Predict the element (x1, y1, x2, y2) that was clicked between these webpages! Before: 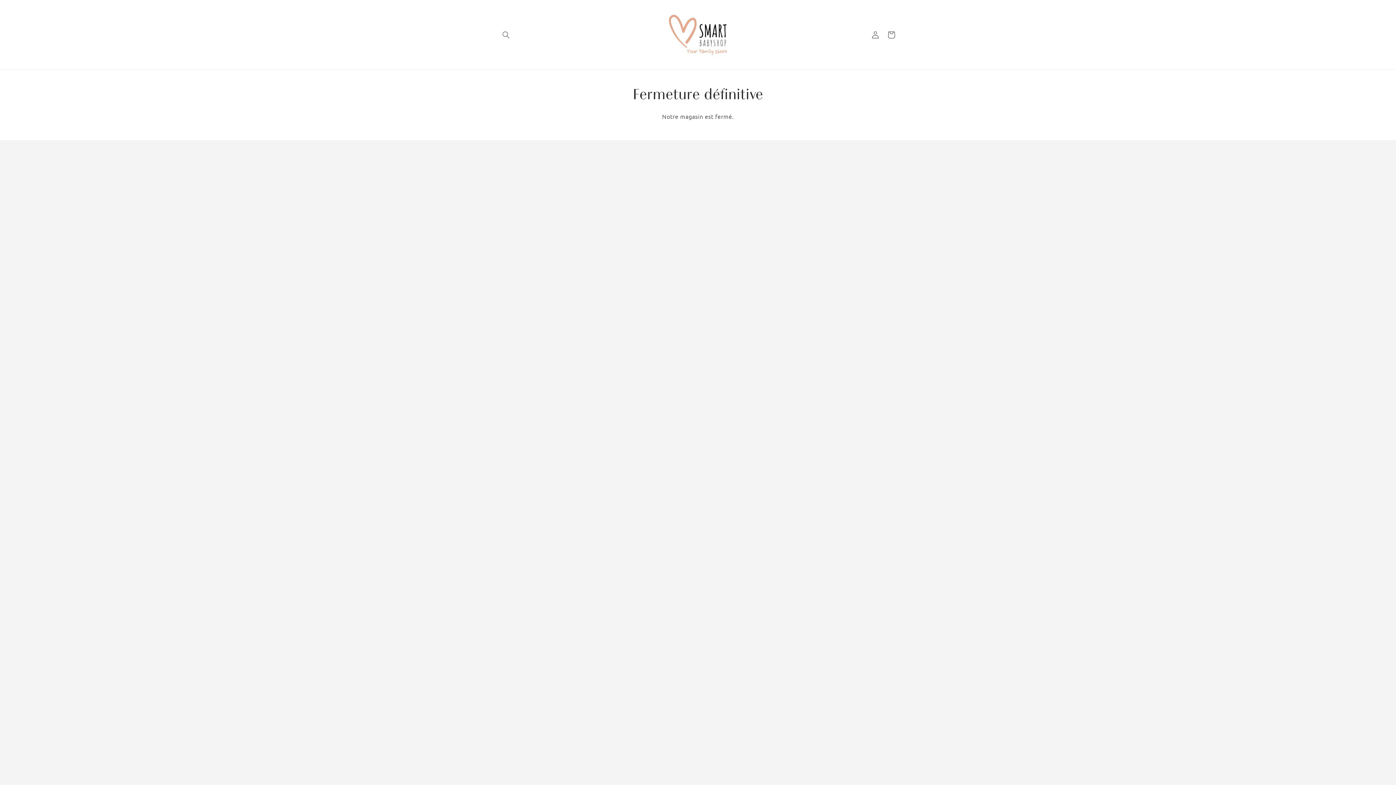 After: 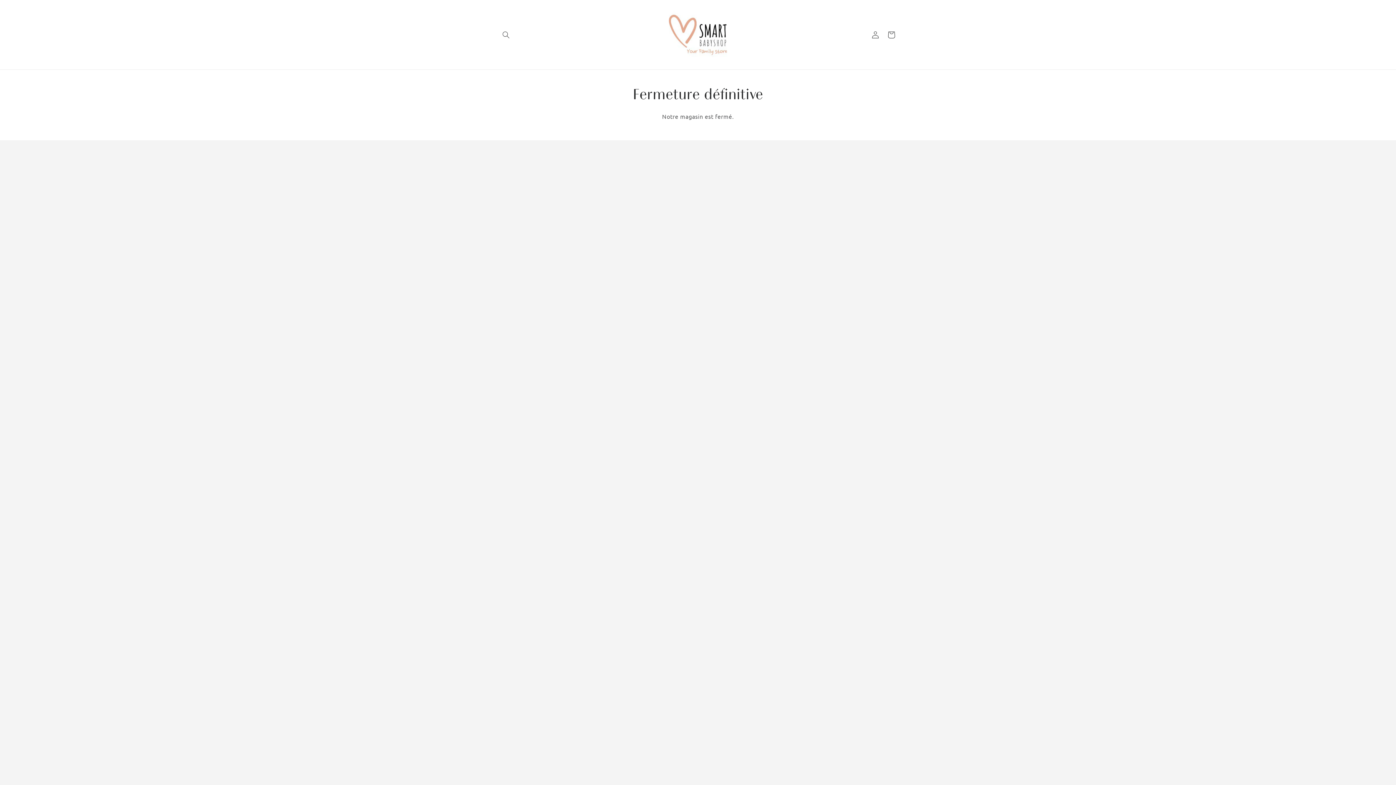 Action: bbox: (666, 2, 730, 66)